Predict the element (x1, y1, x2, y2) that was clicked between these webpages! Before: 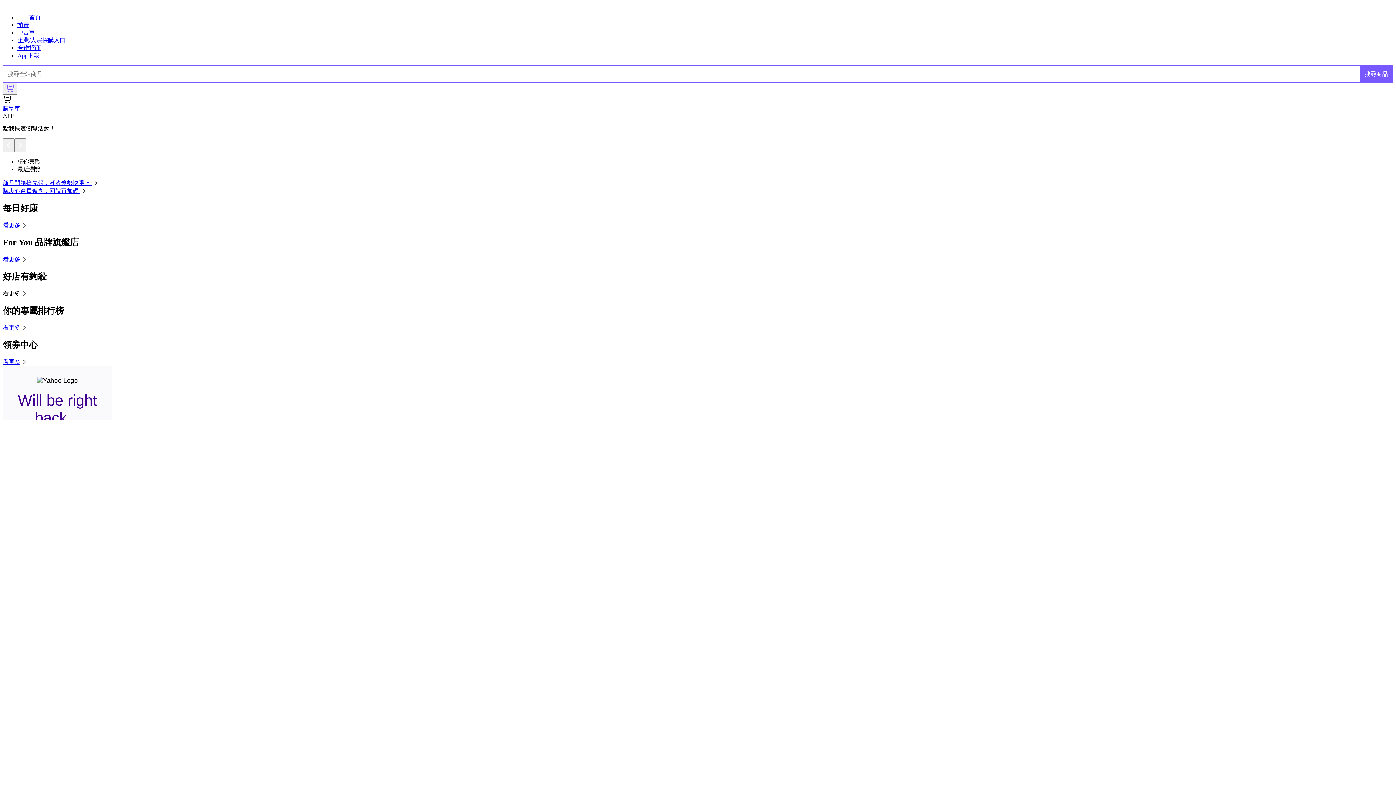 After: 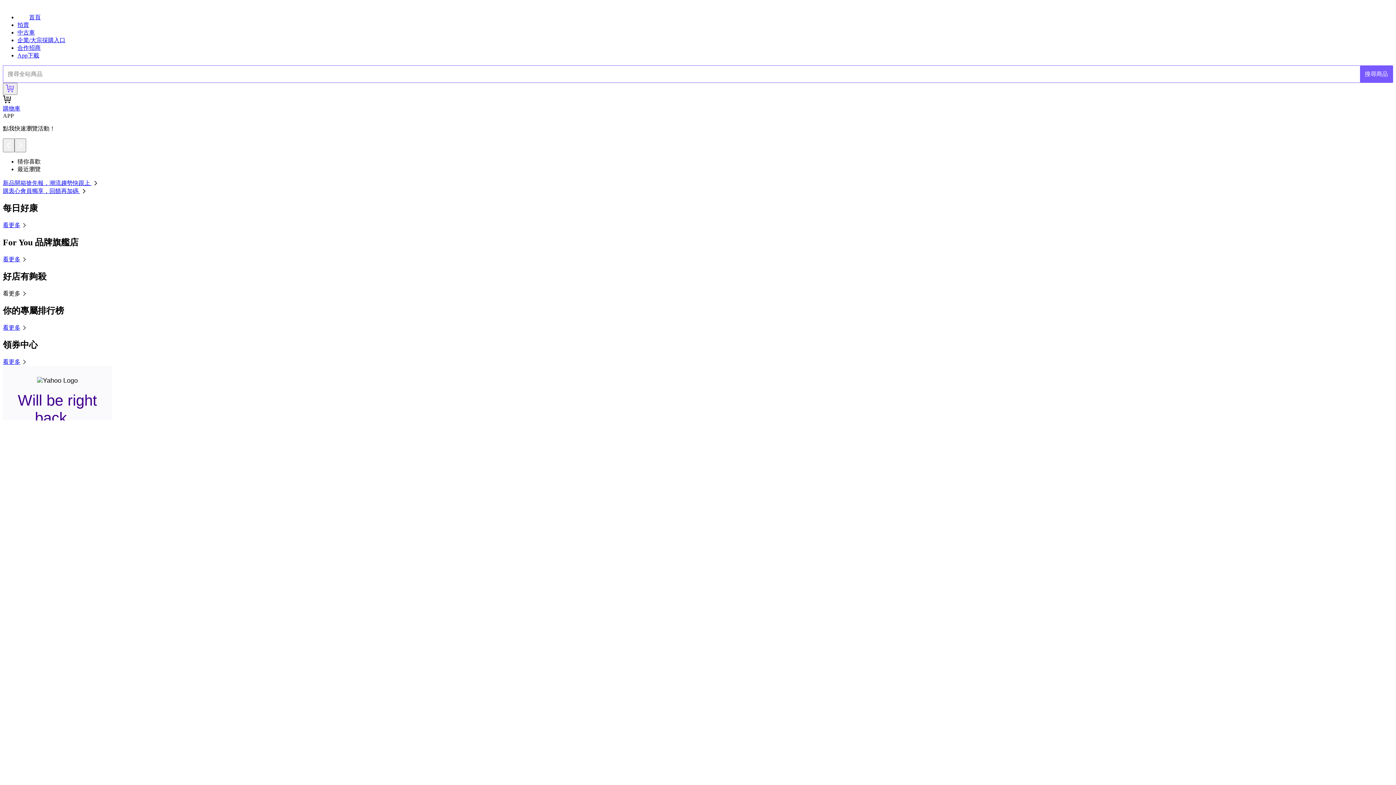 Action: label: 新品開箱搶先報，潮流趨勢快跟上  bbox: (2, 180, 99, 186)